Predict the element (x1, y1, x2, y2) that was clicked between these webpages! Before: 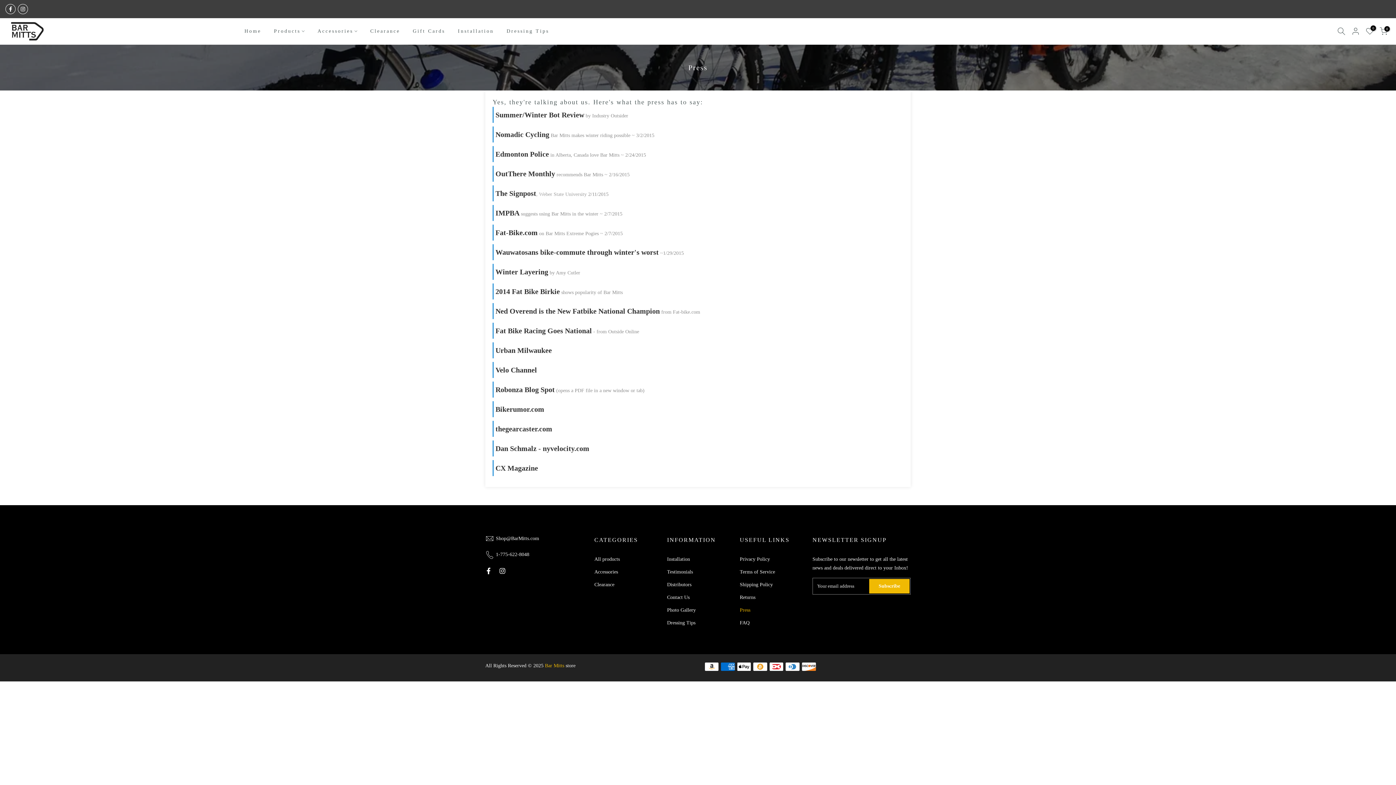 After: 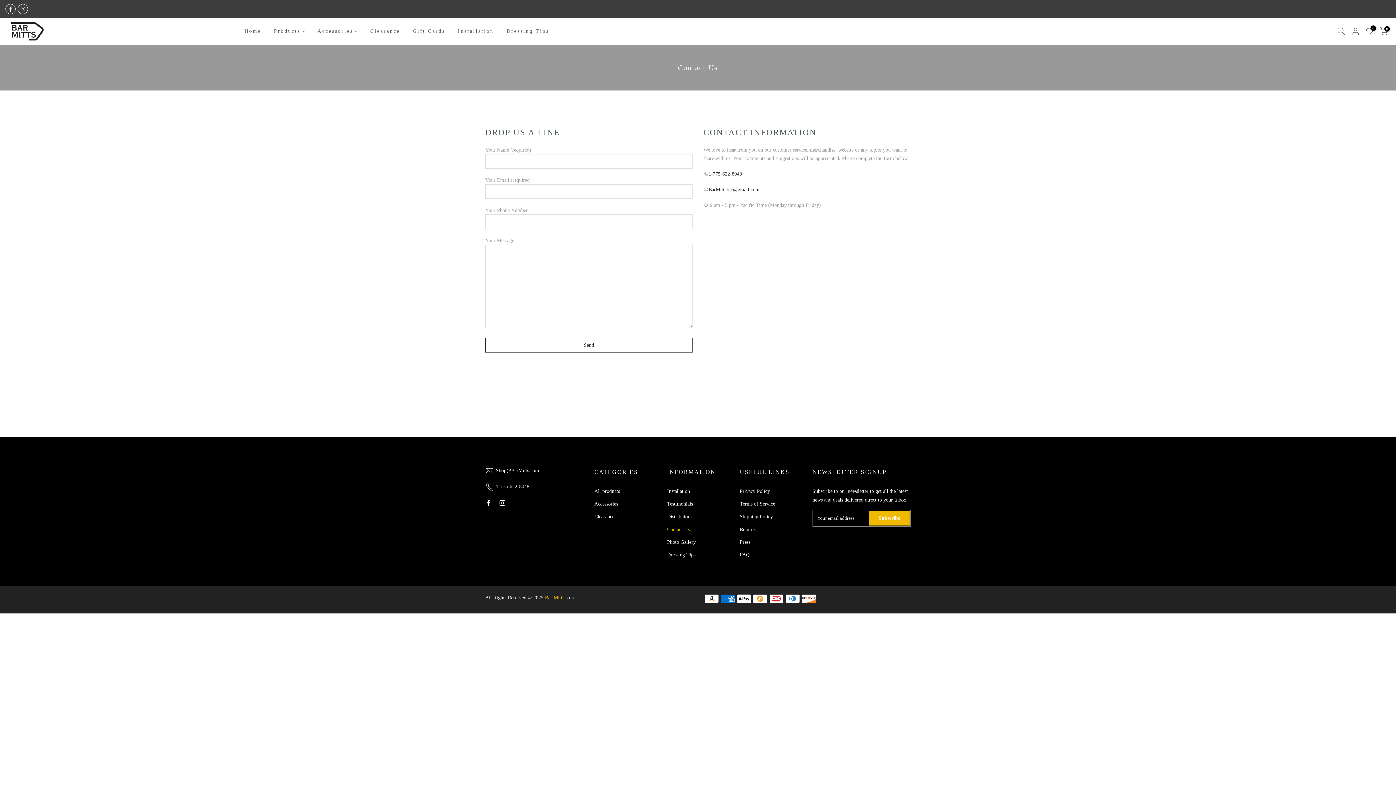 Action: bbox: (667, 594, 689, 600) label: Contact Us